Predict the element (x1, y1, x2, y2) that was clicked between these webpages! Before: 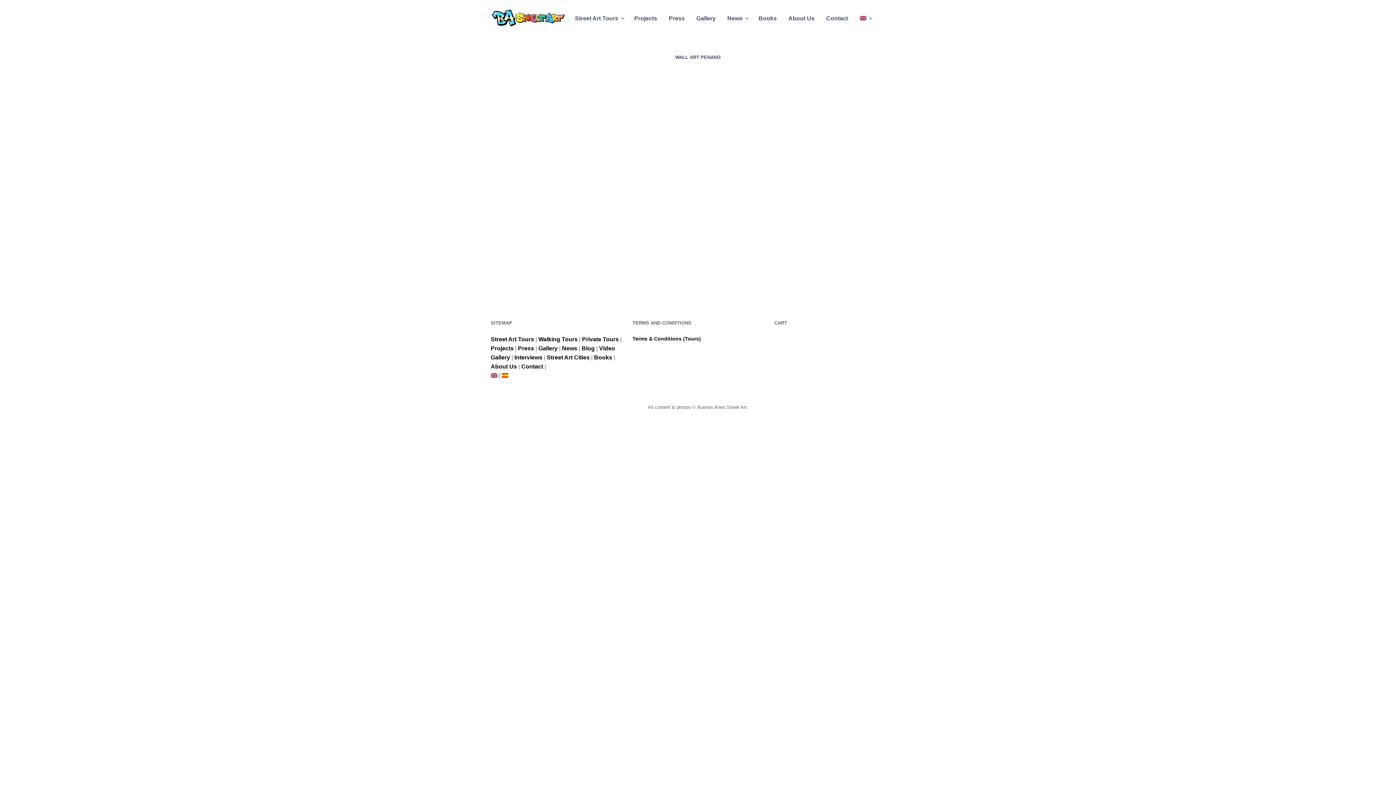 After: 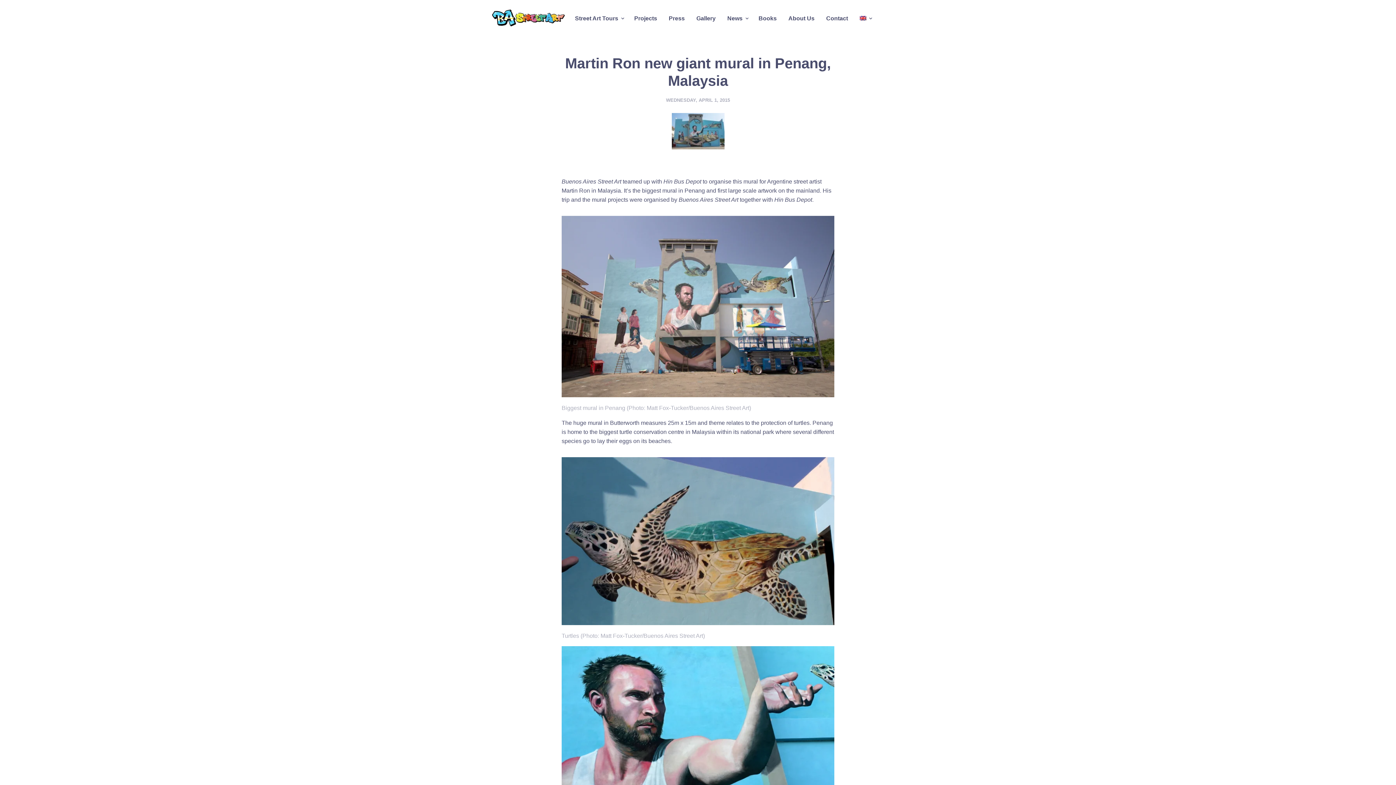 Action: bbox: (490, 78, 609, 207) label: Martin Ron new giant mural in Penang, Malaysia